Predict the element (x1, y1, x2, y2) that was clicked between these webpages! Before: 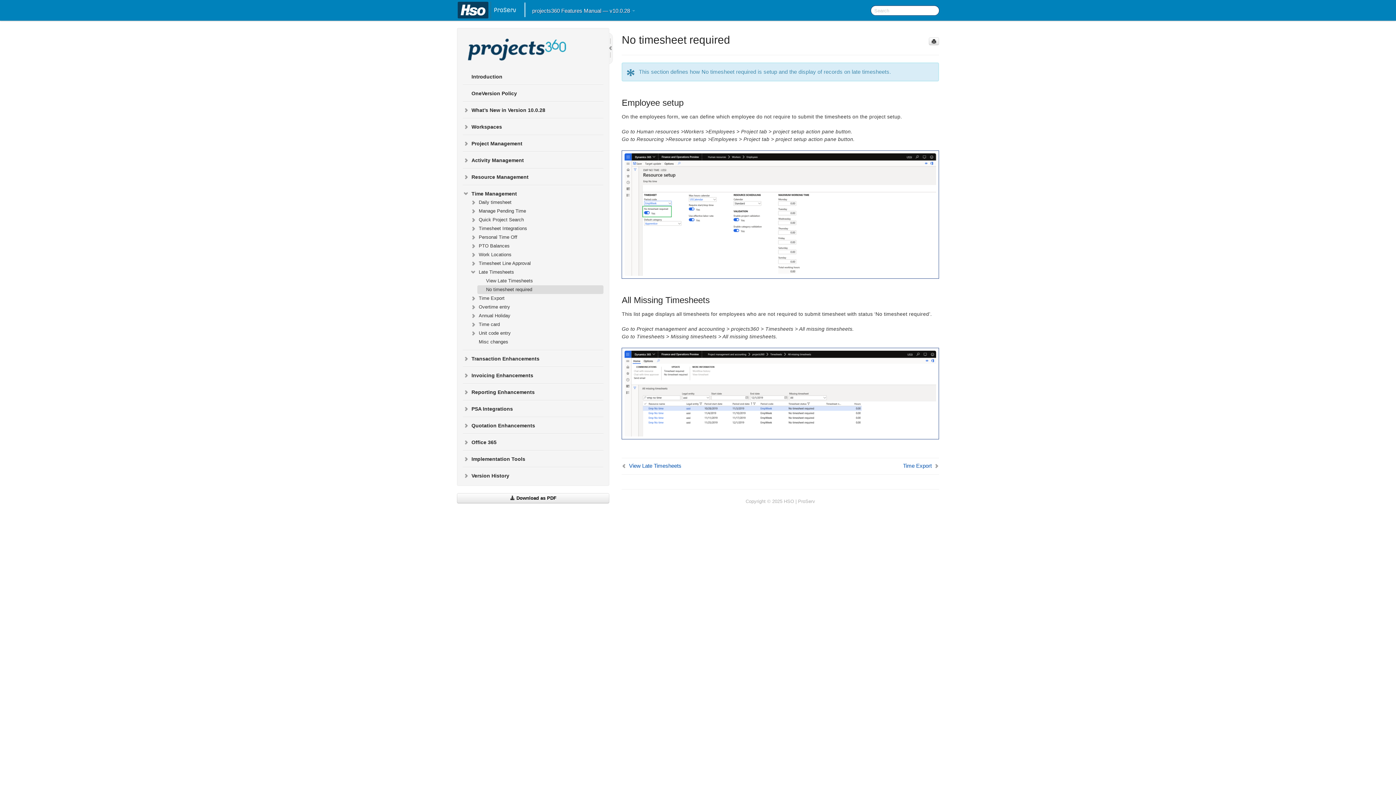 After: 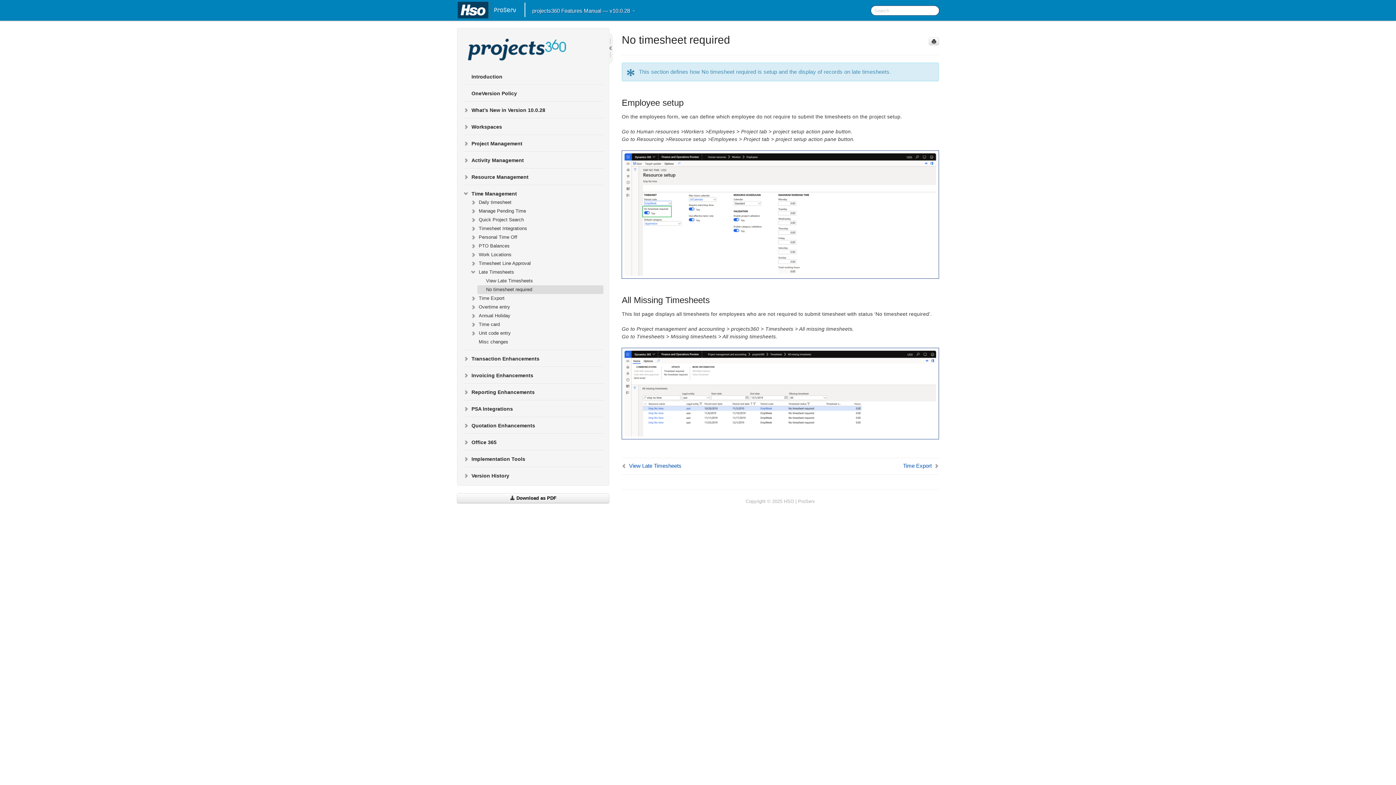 Action: bbox: (477, 285, 603, 294) label: No timesheet required